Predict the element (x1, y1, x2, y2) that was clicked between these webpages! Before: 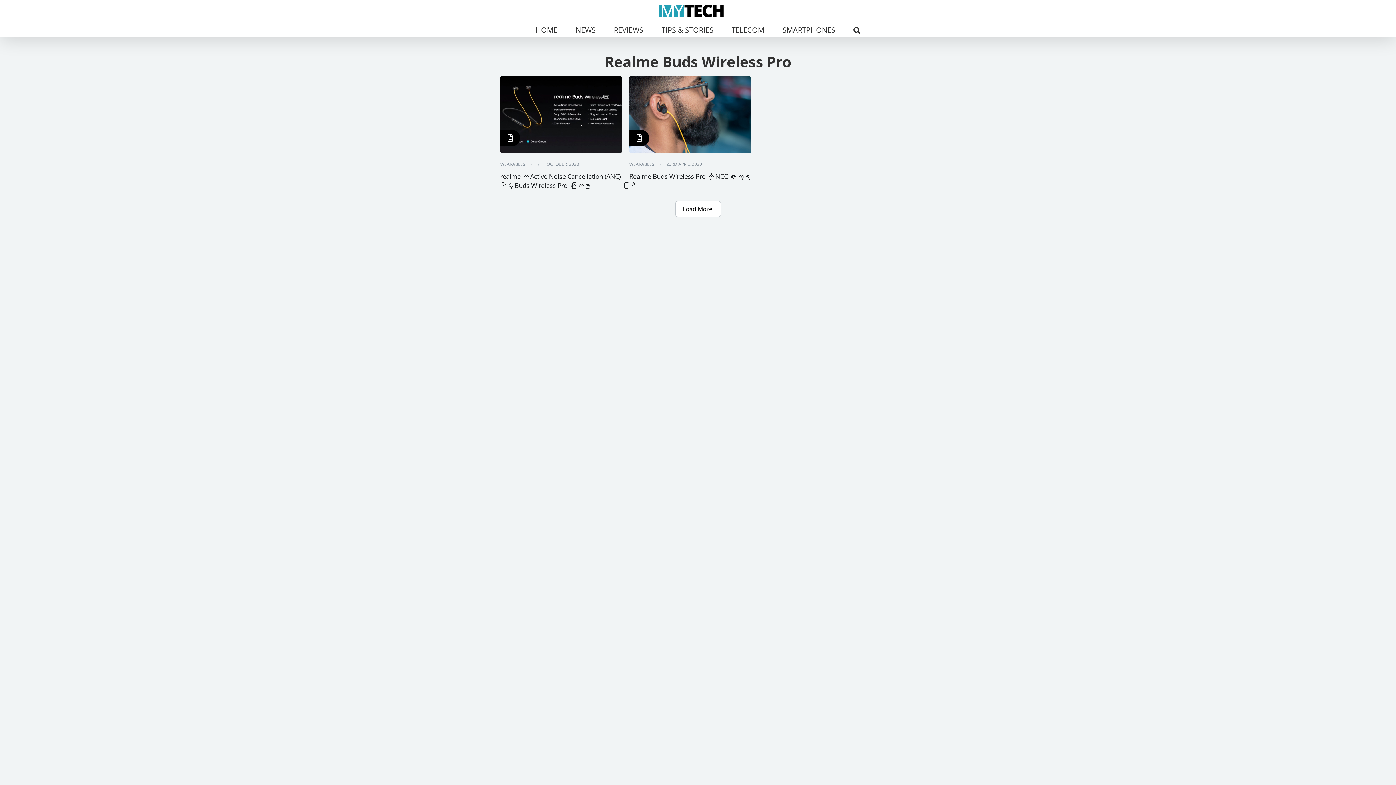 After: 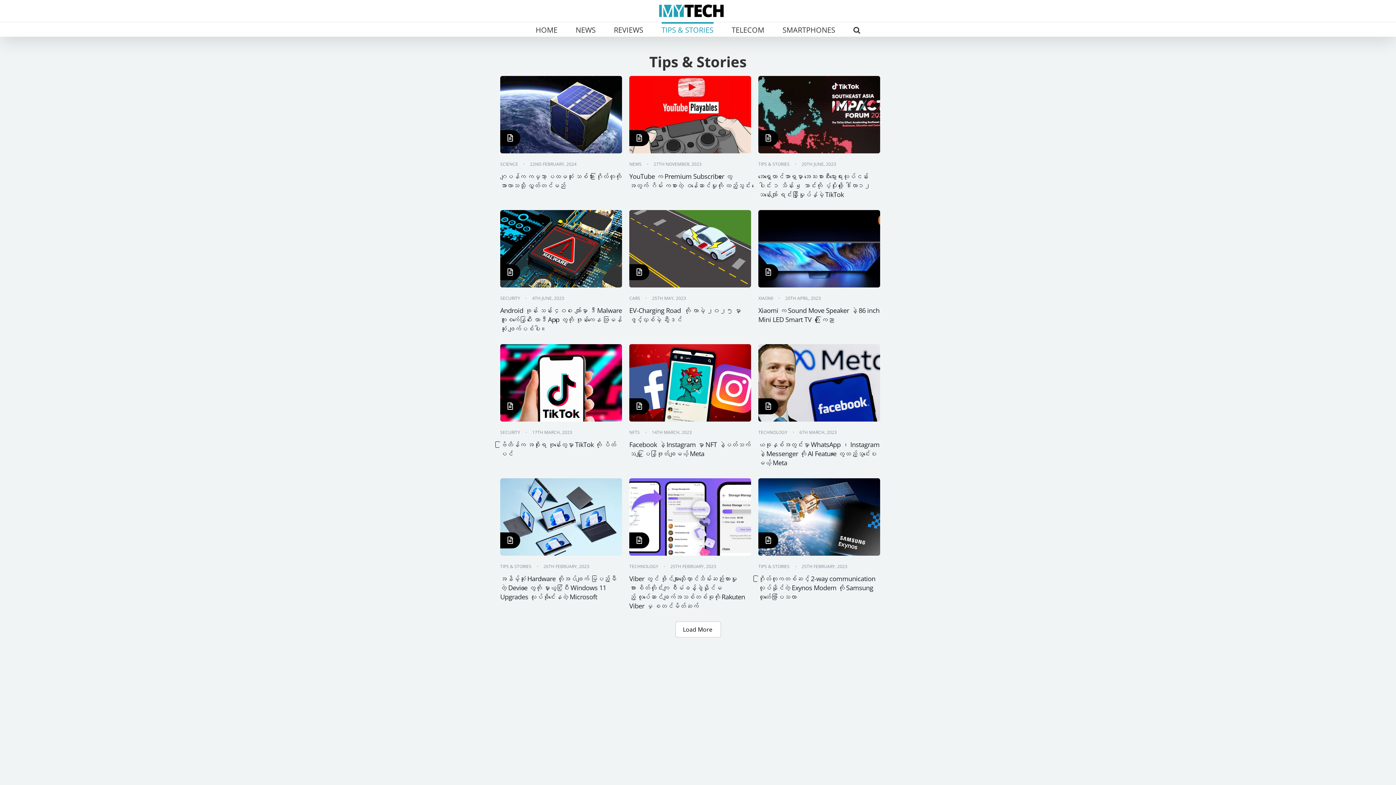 Action: label: TIPS & STORIES bbox: (661, 22, 713, 36)